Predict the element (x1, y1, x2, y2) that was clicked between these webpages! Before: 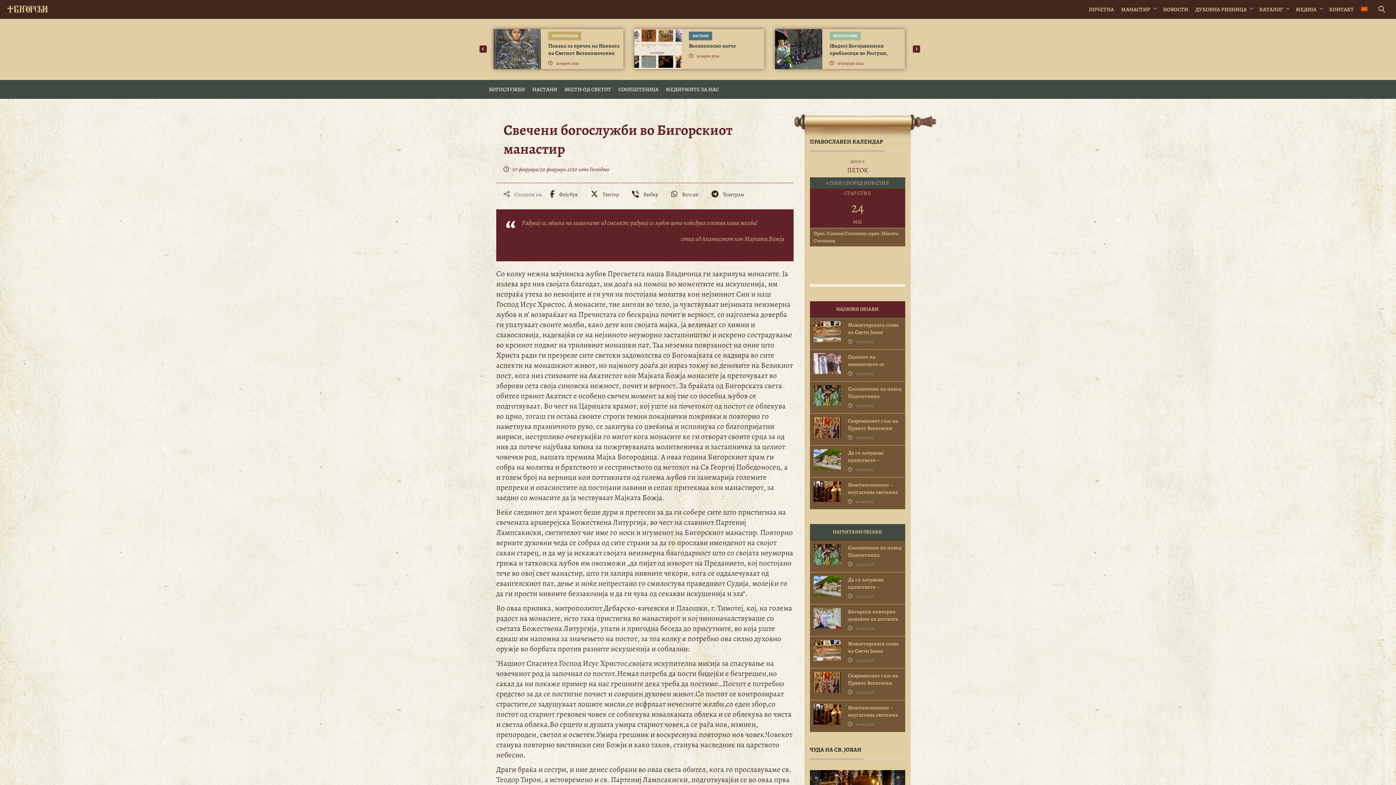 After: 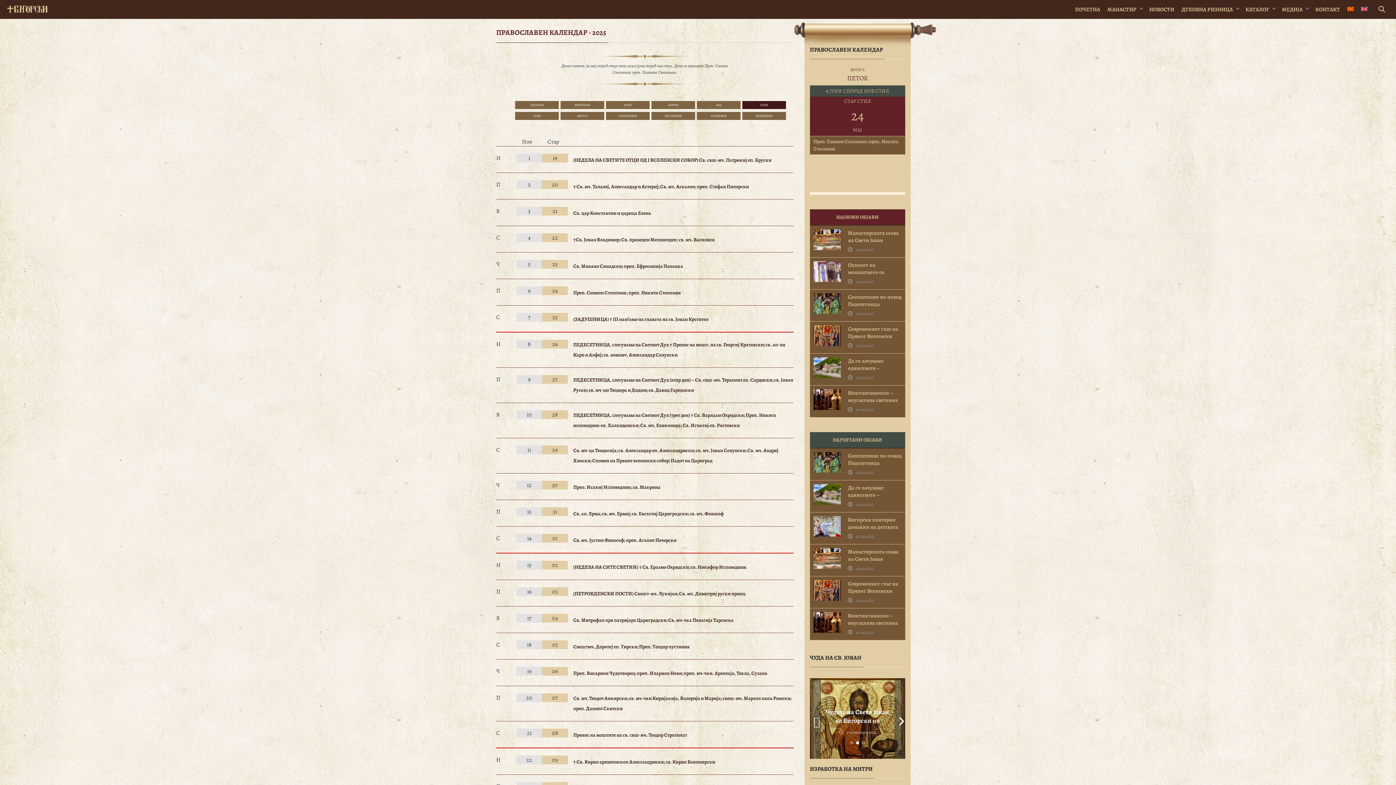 Action: bbox: (810, 138, 905, 151) label: ПРАВОСЛАВЕН КАЛЕНДАР